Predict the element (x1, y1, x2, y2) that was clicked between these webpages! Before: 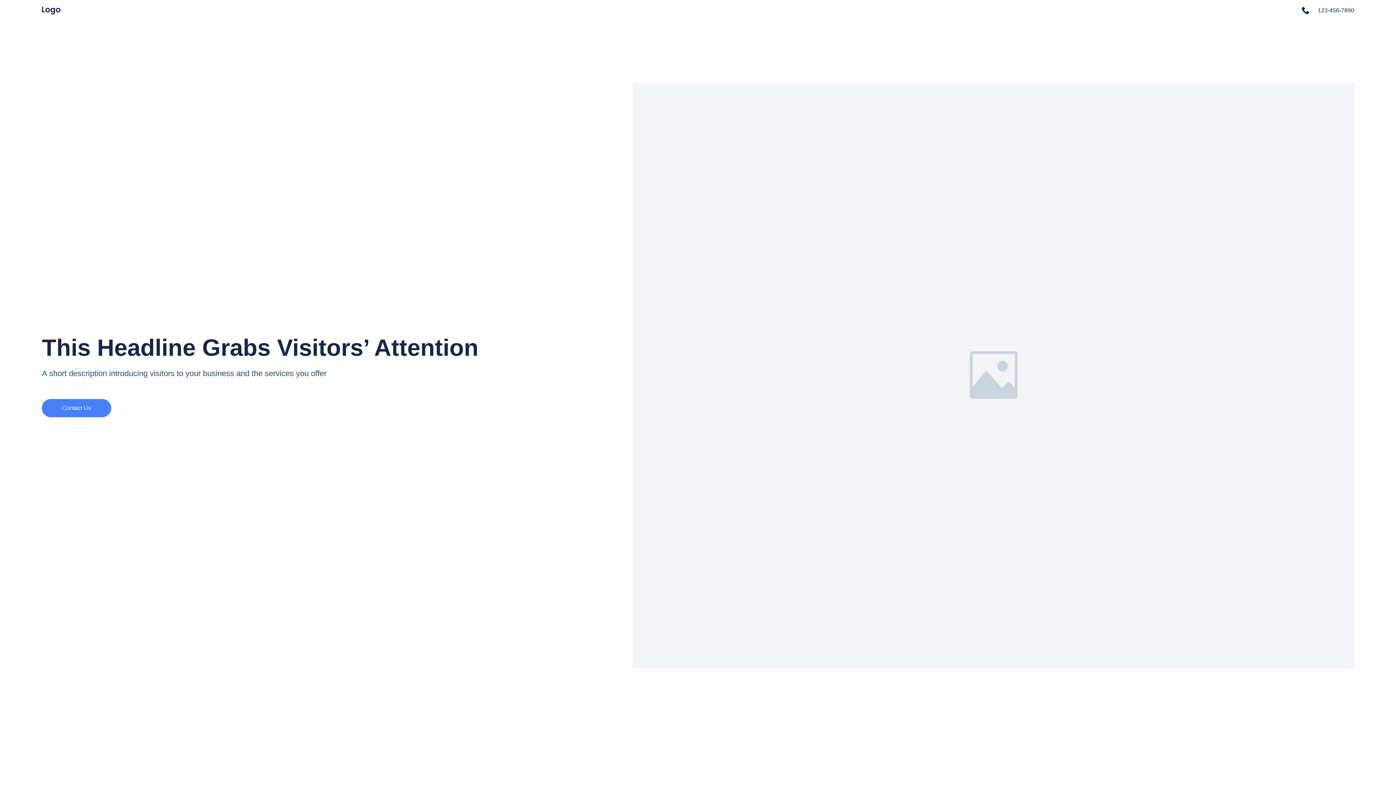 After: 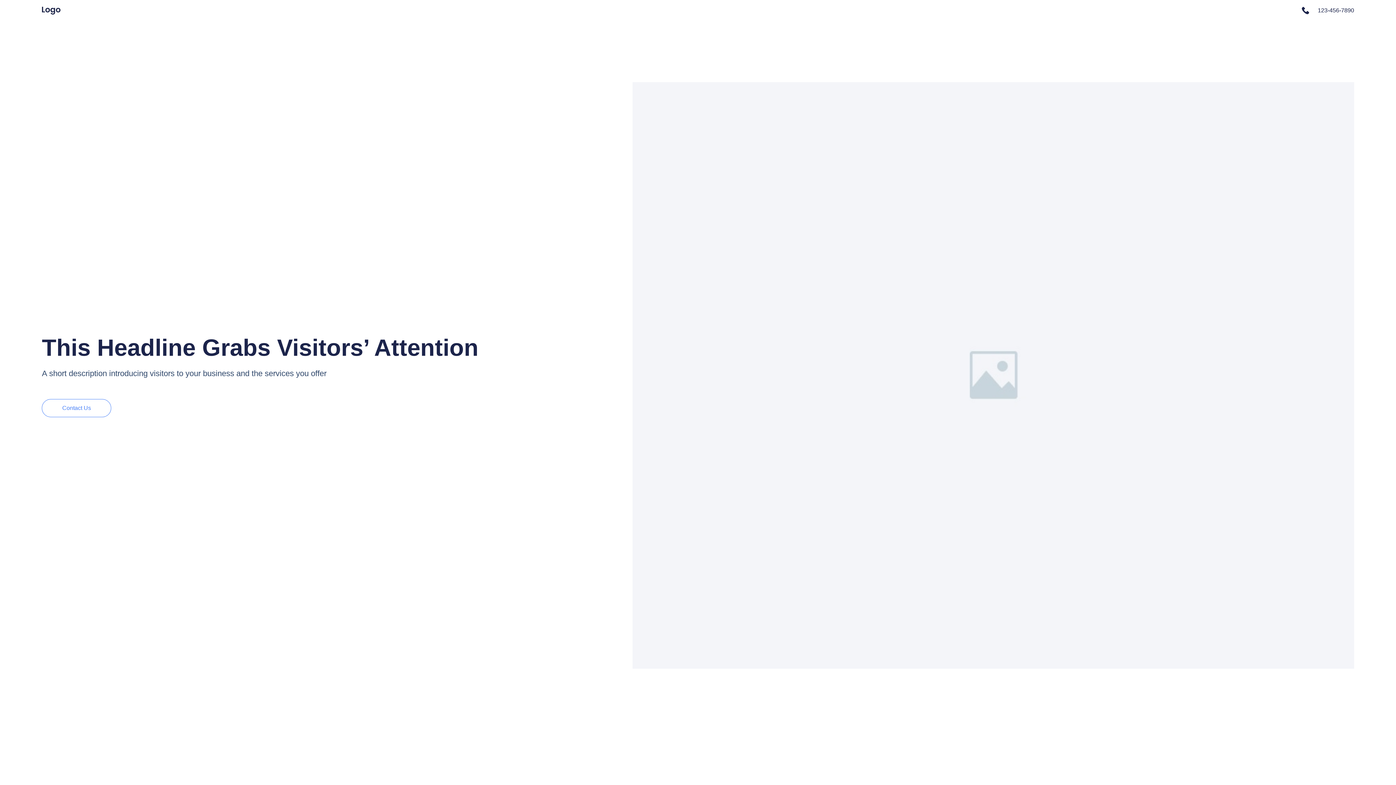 Action: bbox: (41, 399, 111, 417) label: Contact Us